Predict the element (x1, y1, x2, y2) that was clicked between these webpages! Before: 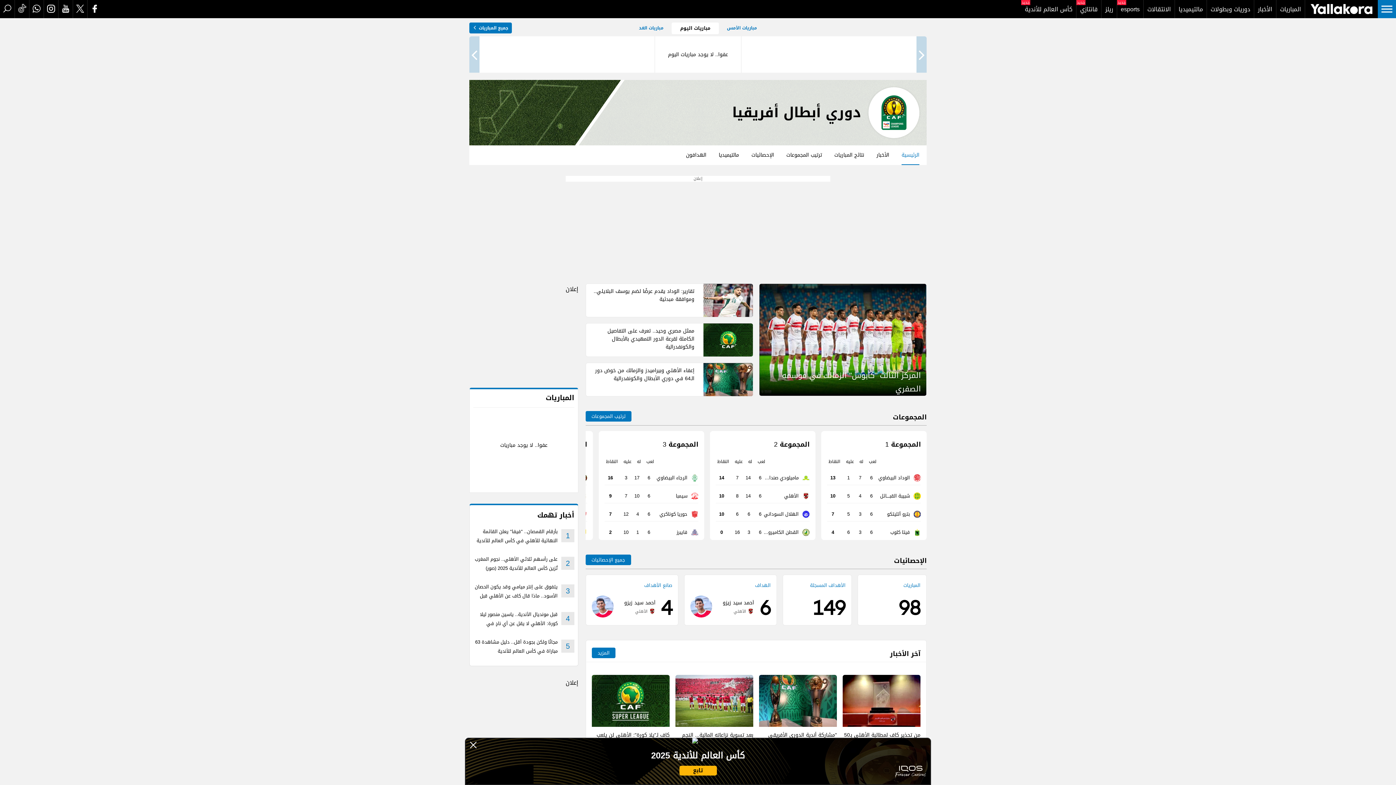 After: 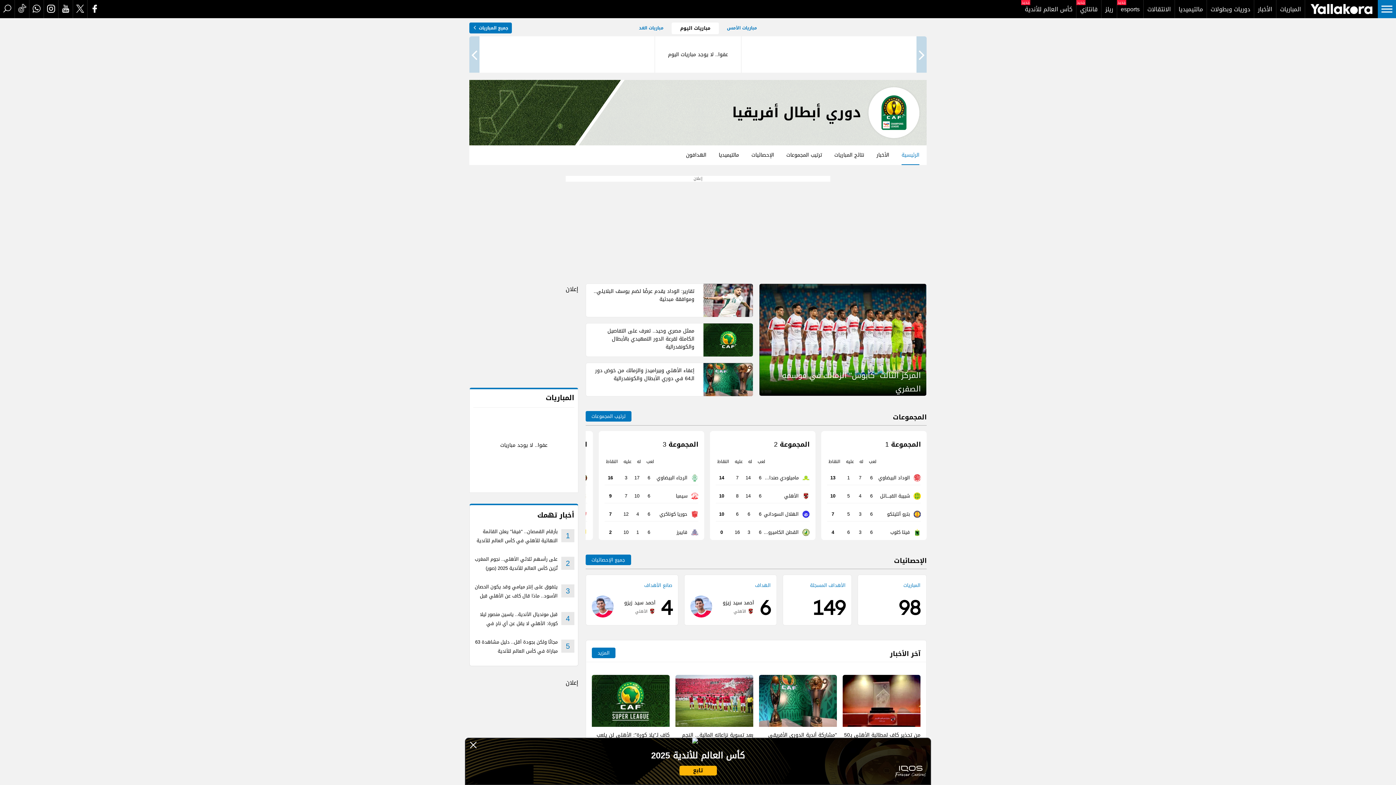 Action: label: الوداد البيضاوي bbox: (875, 474, 921, 481)